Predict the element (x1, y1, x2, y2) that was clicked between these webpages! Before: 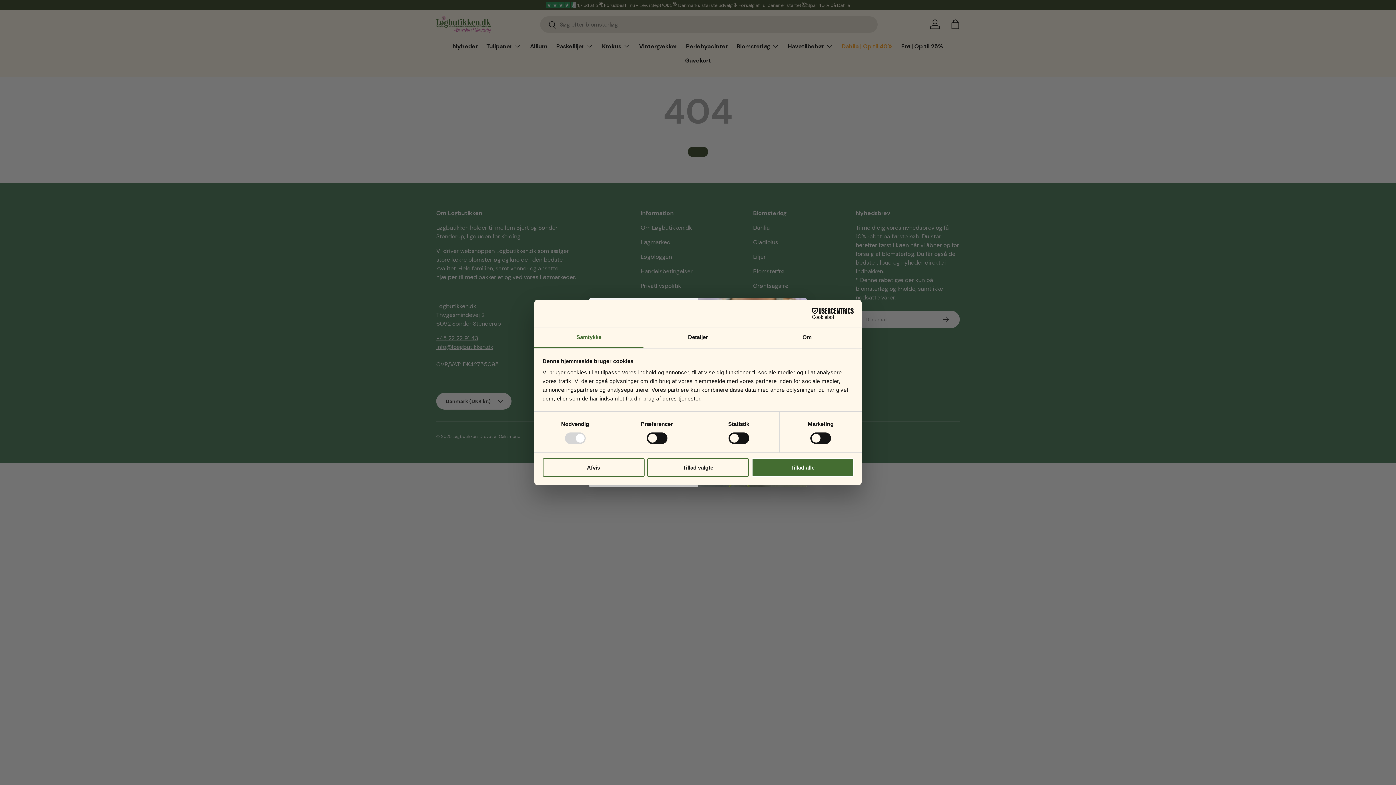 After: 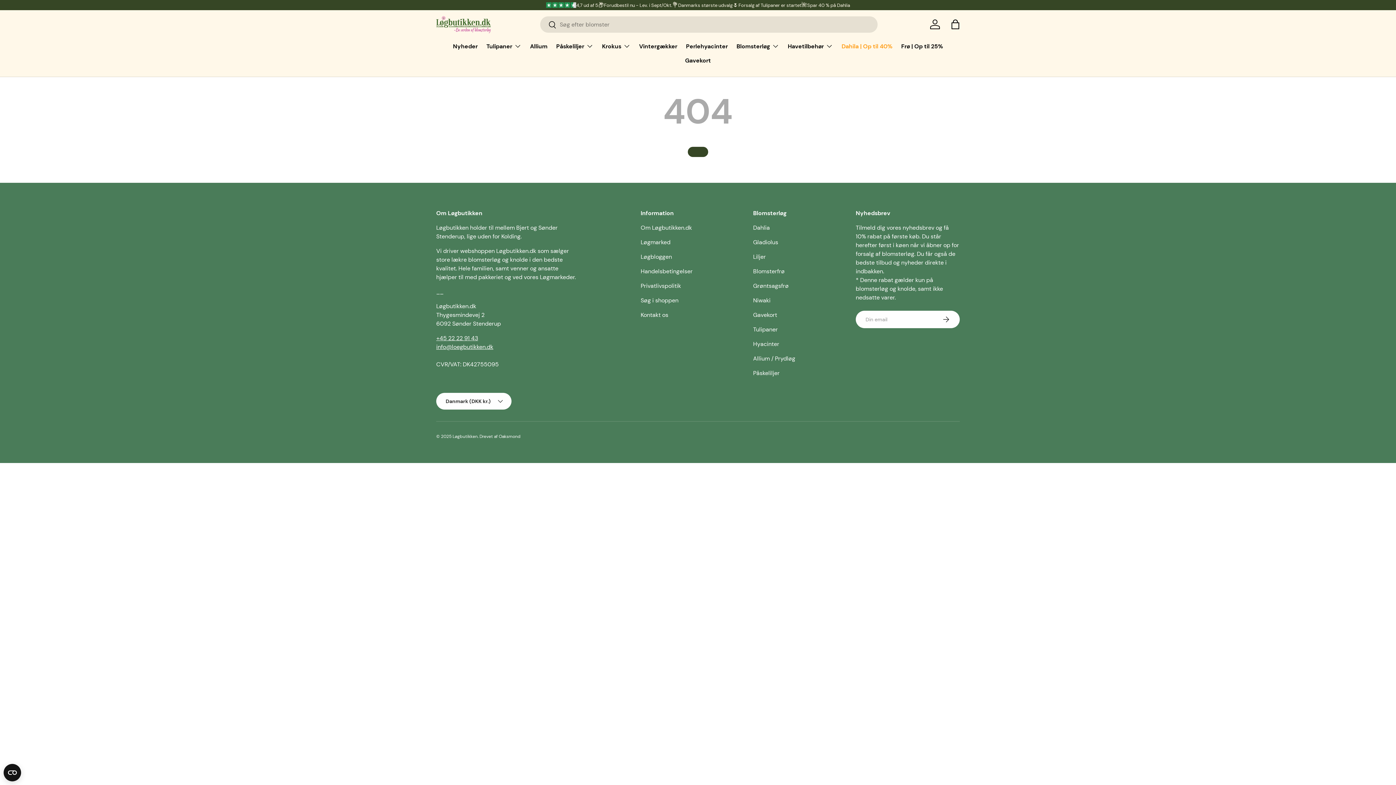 Action: bbox: (751, 458, 853, 476) label: Tillad alle